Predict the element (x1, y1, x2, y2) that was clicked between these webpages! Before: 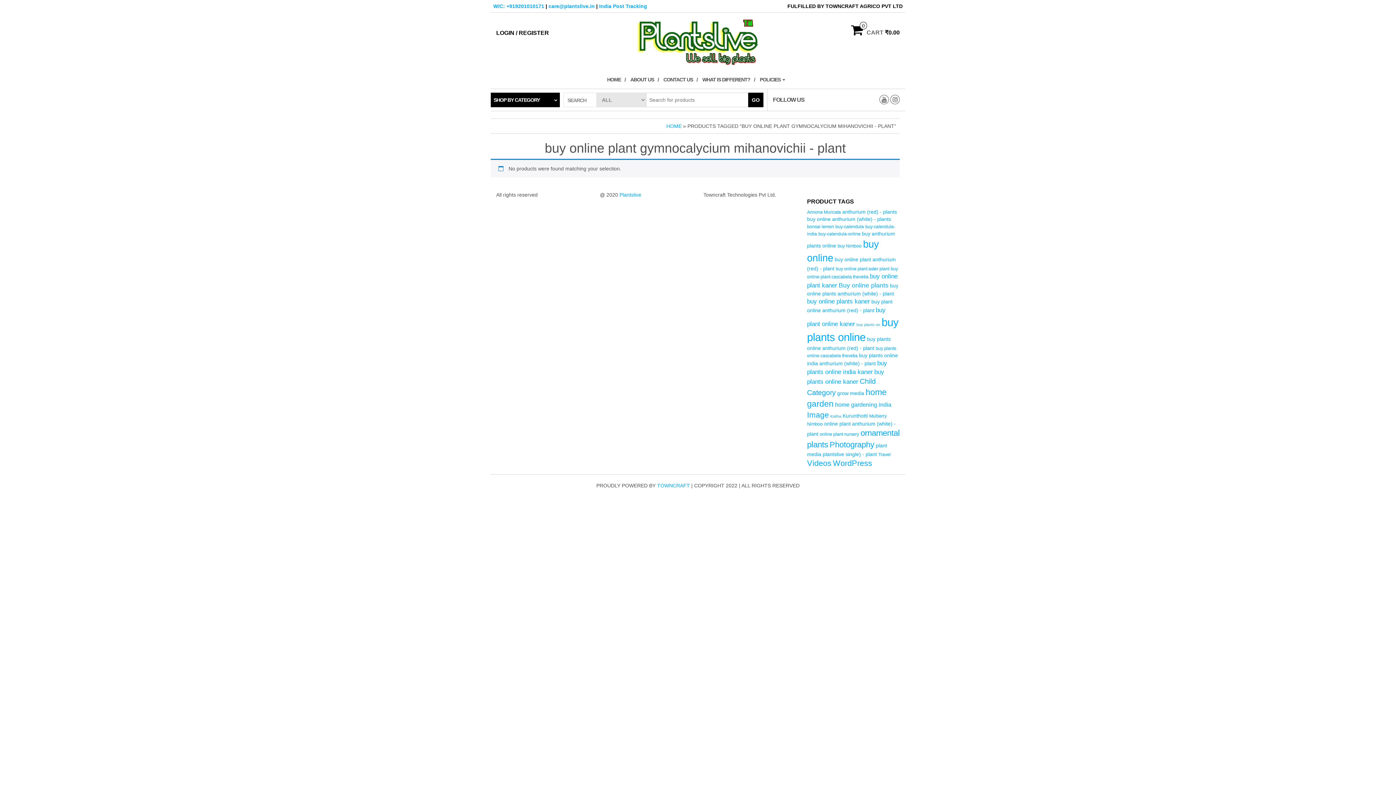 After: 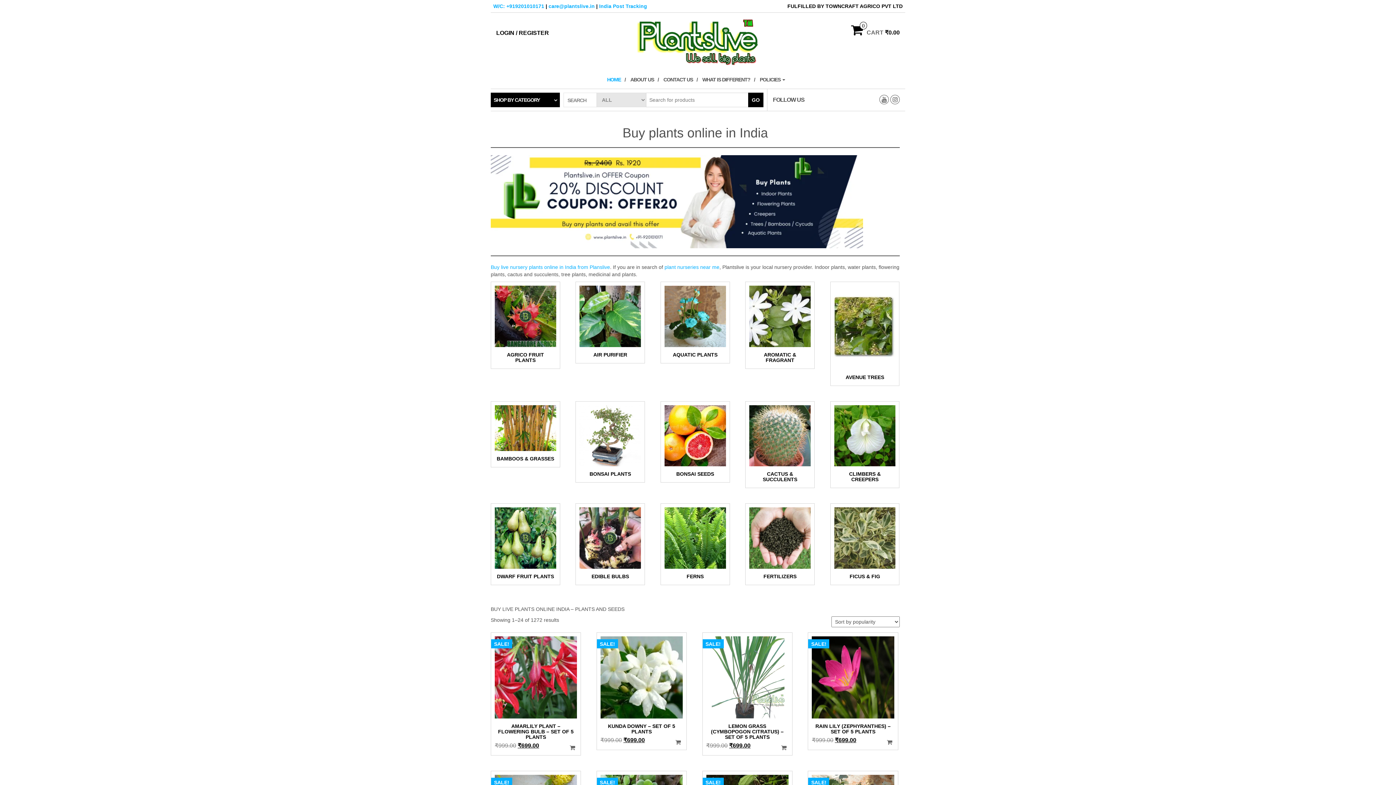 Action: bbox: (666, 123, 681, 129) label: HOME